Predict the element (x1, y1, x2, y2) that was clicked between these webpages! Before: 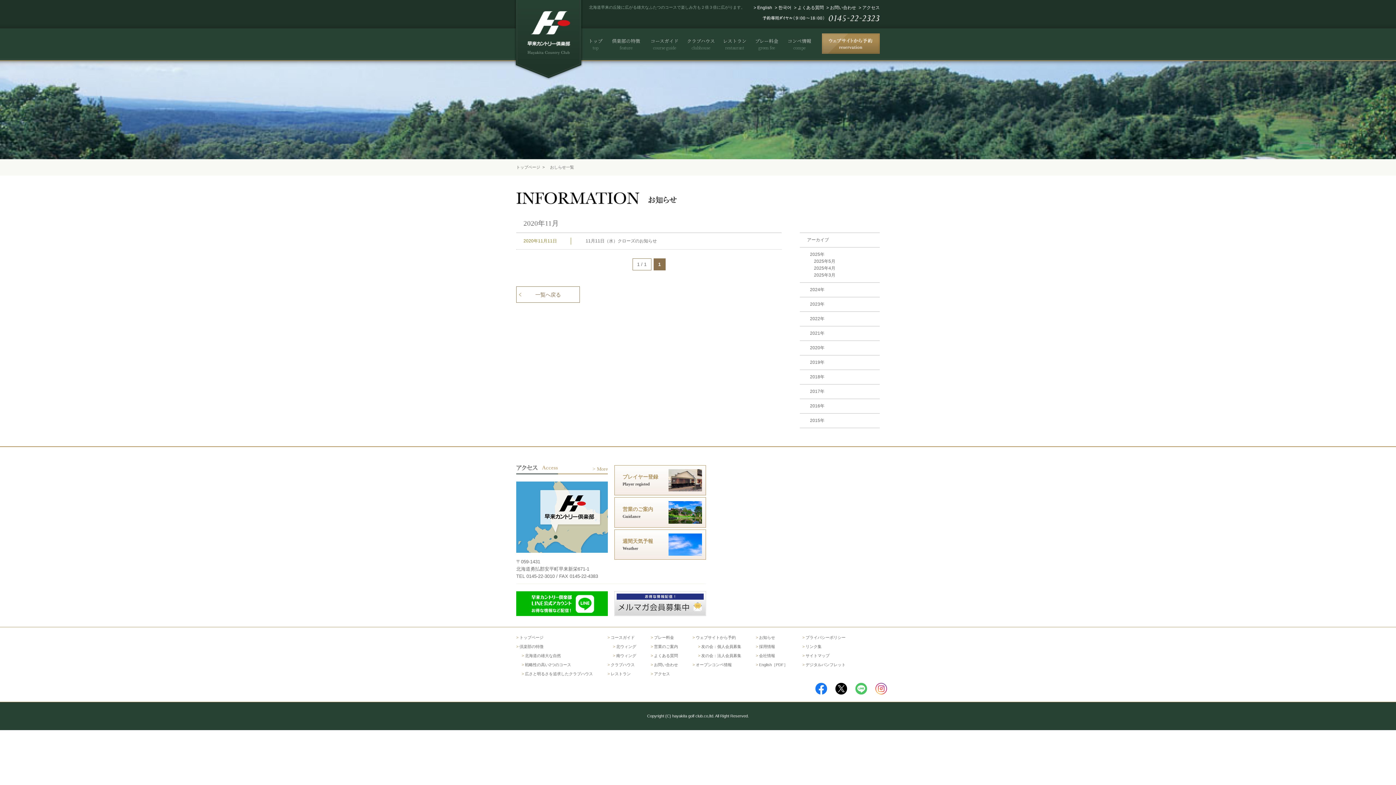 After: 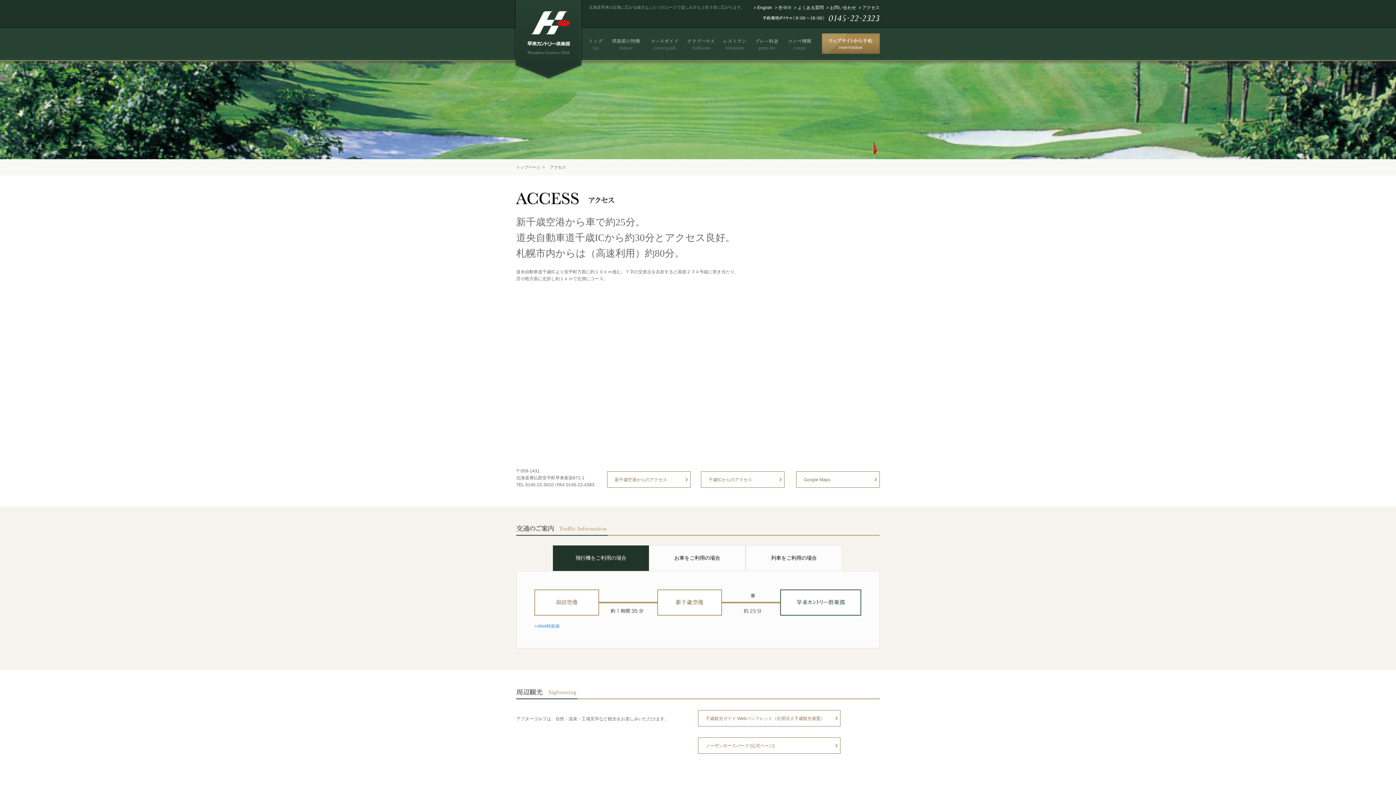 Action: label: More bbox: (597, 466, 608, 472)